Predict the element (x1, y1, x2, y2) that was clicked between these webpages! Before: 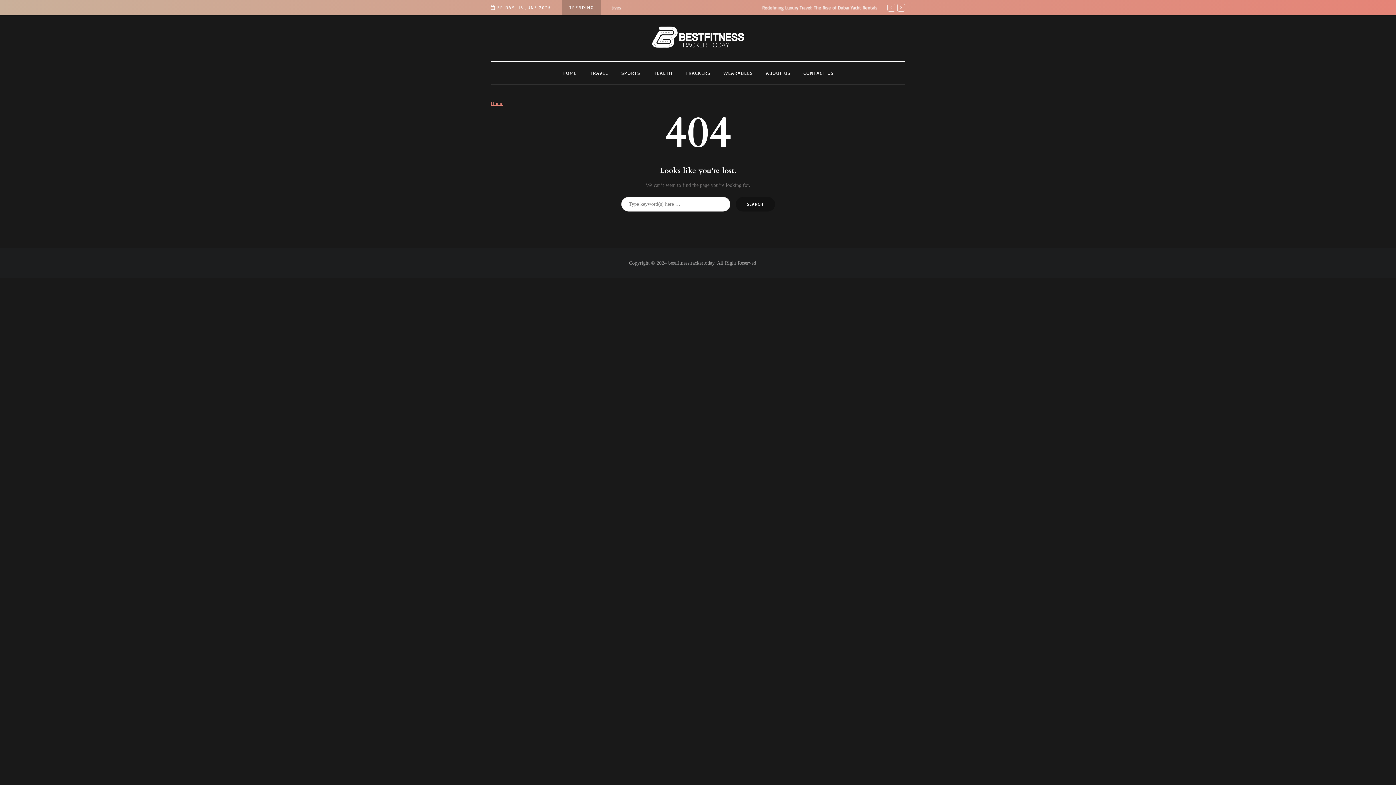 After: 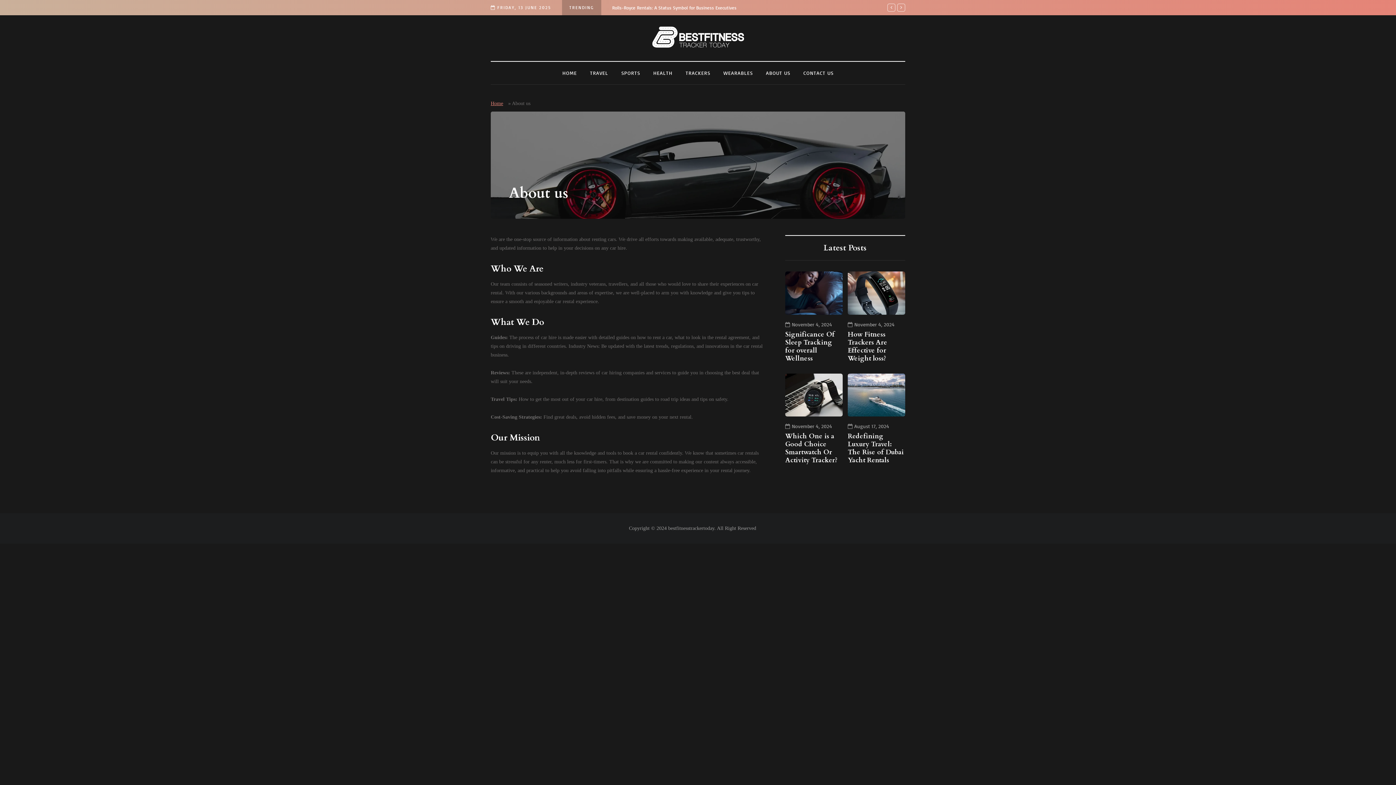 Action: bbox: (759, 69, 797, 77) label: ABOUT US